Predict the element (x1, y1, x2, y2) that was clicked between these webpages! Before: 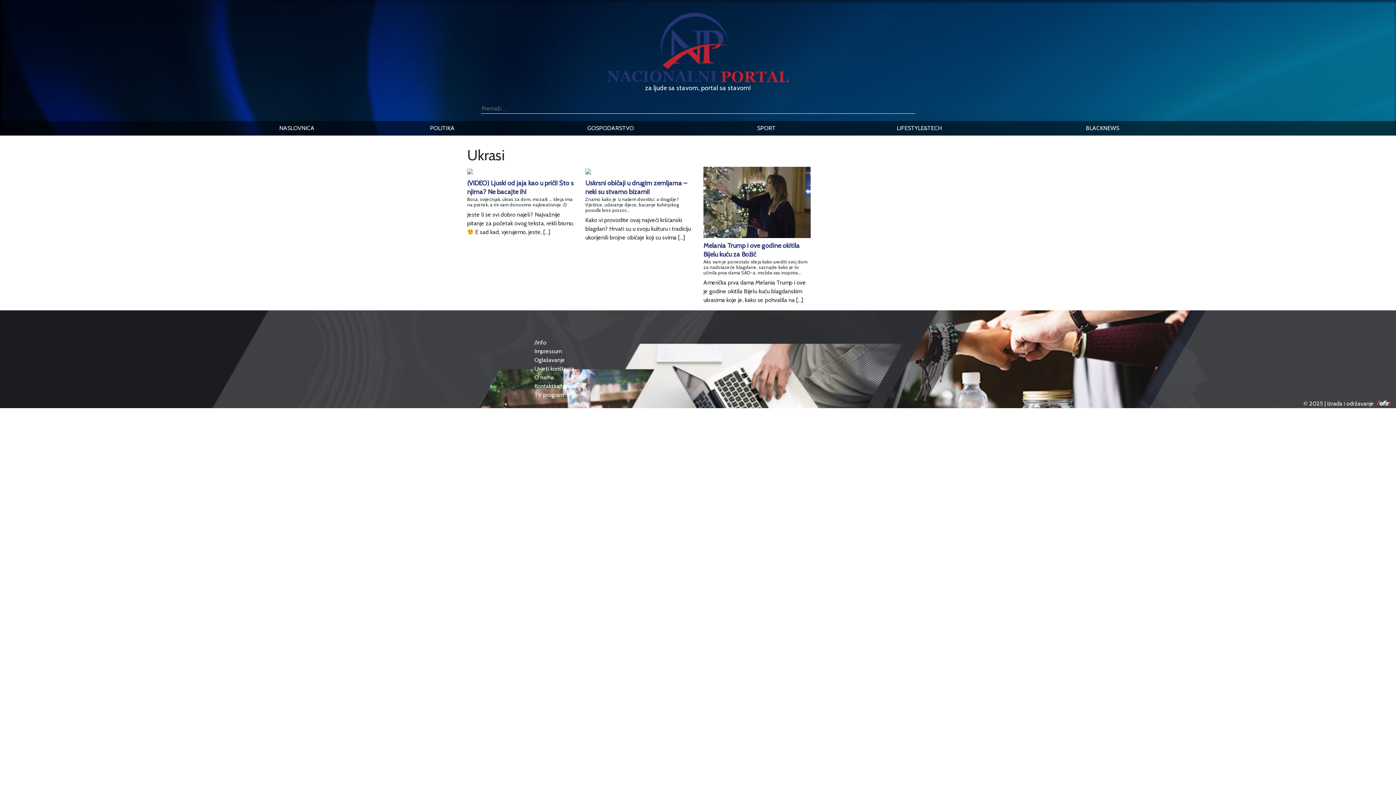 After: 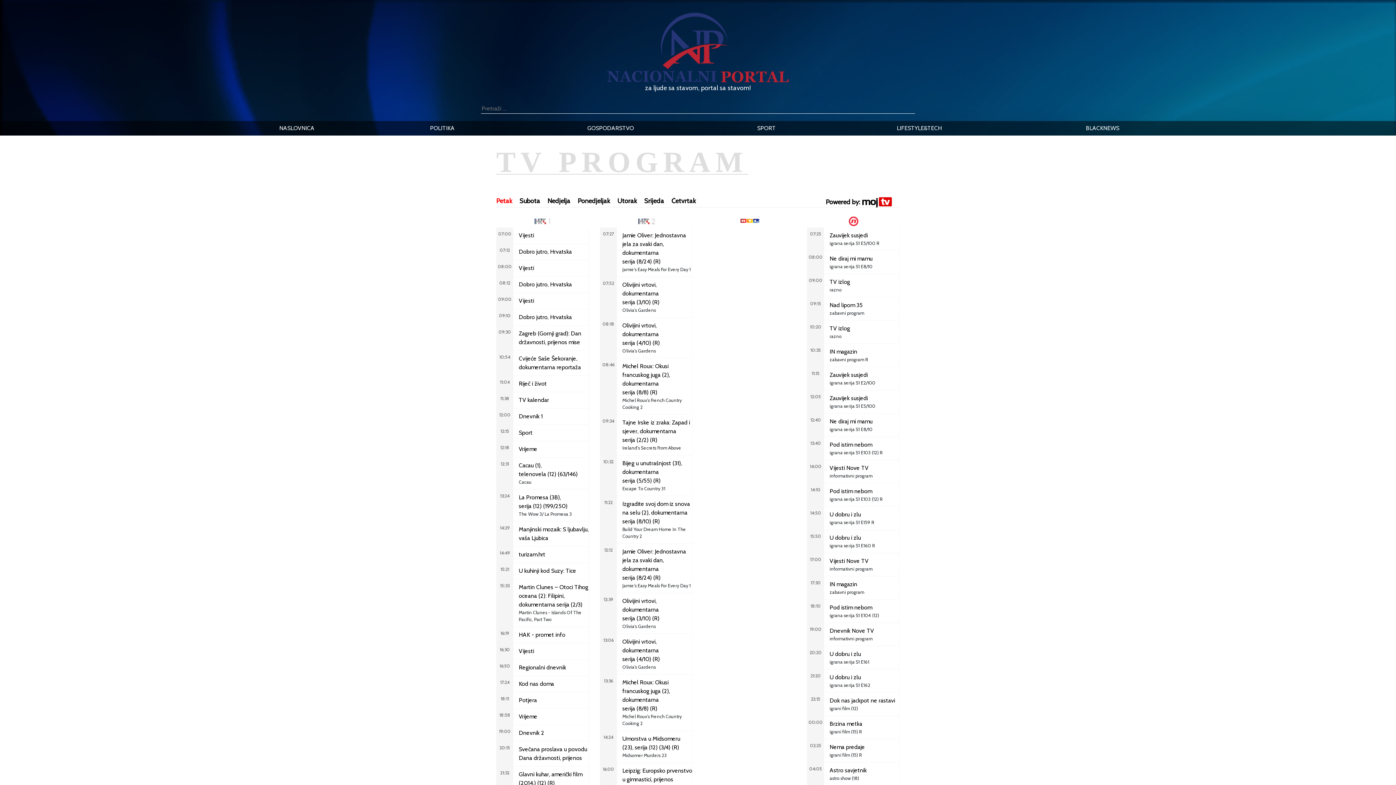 Action: bbox: (534, 391, 564, 398) label: TV program